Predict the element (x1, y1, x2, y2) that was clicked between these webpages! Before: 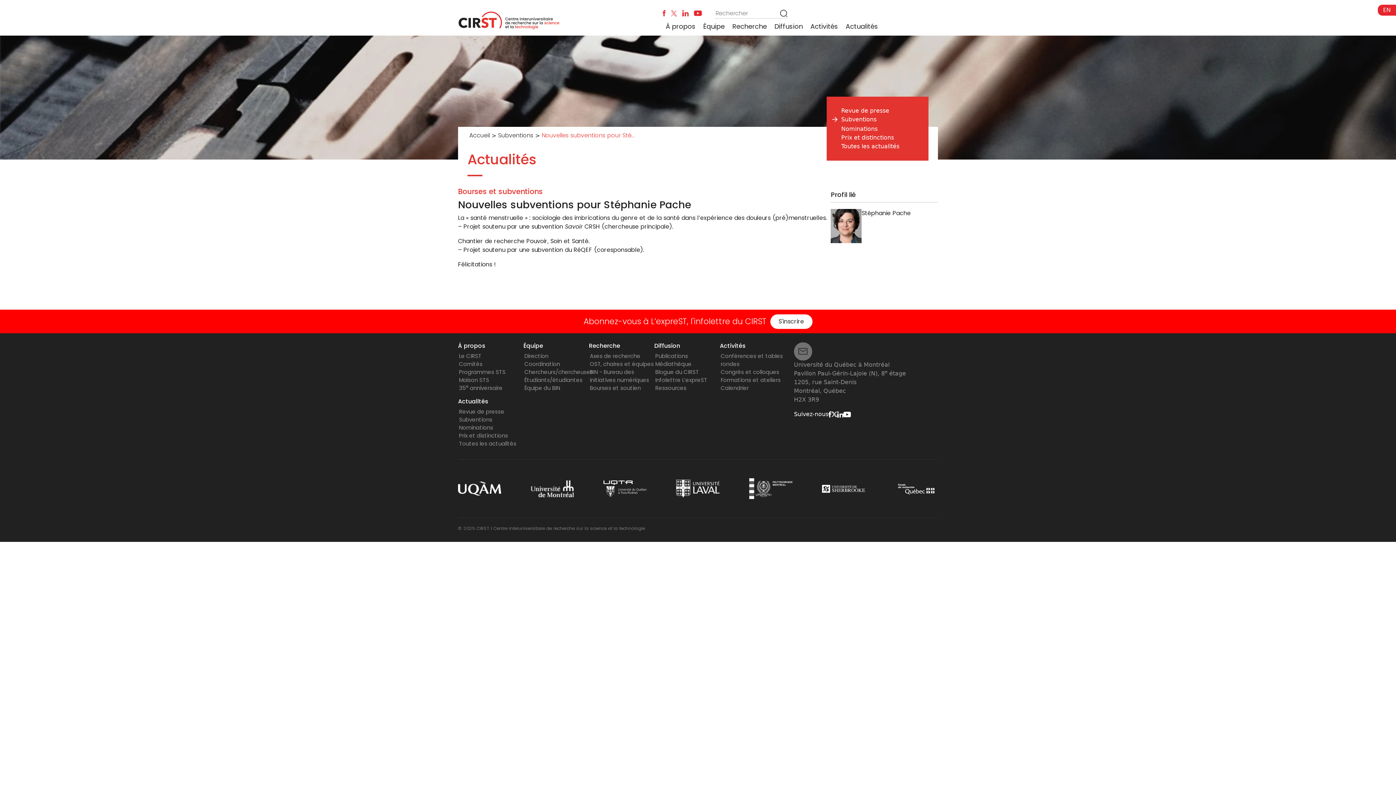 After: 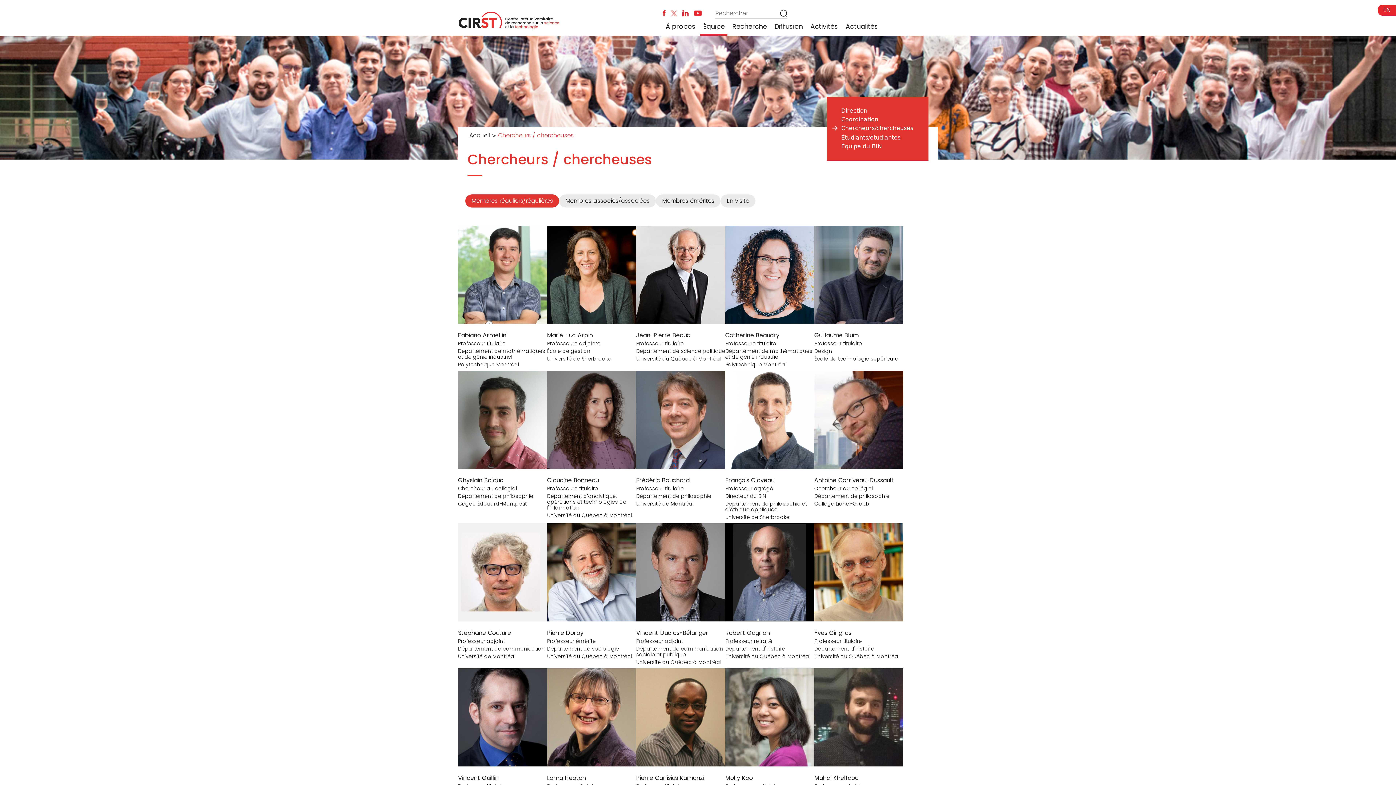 Action: label: Équipe bbox: (700, 18, 727, 34)